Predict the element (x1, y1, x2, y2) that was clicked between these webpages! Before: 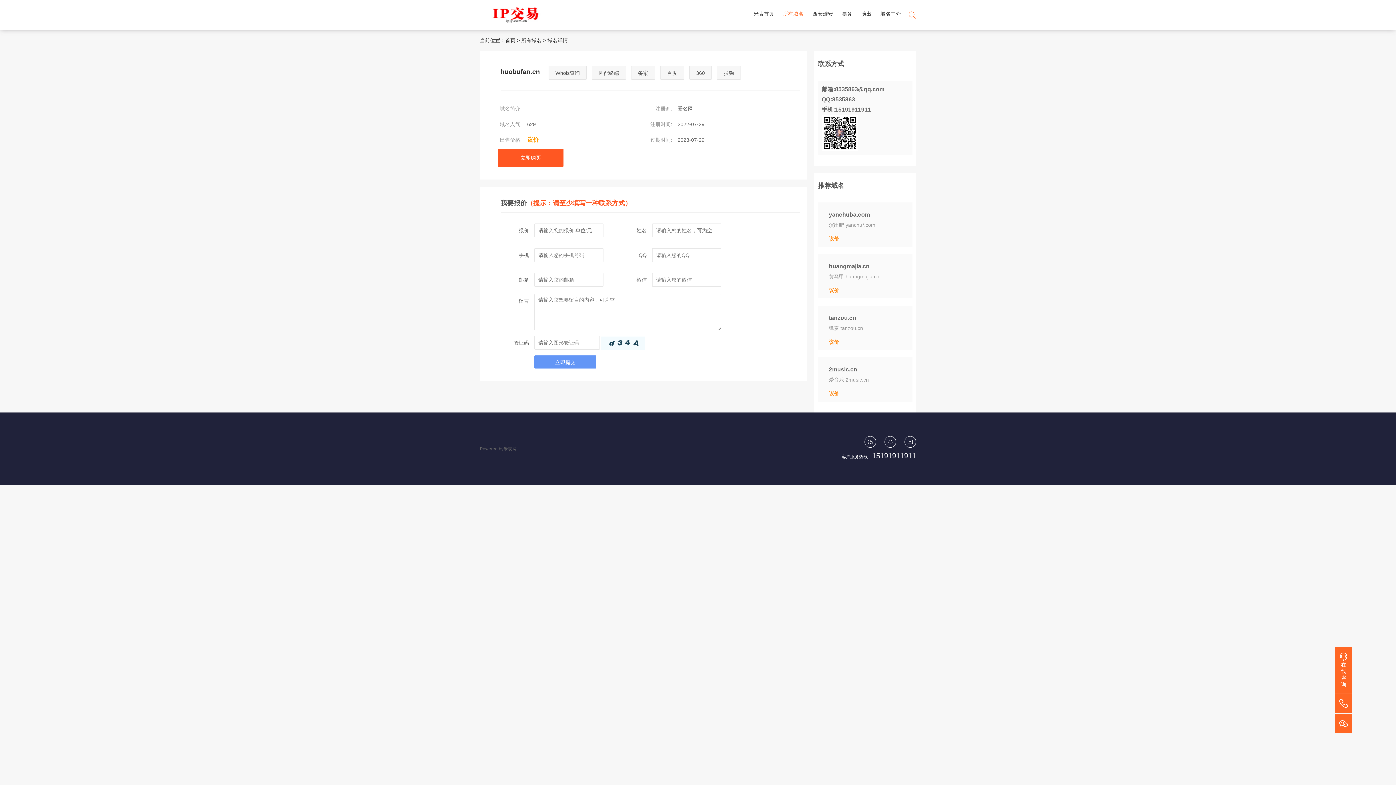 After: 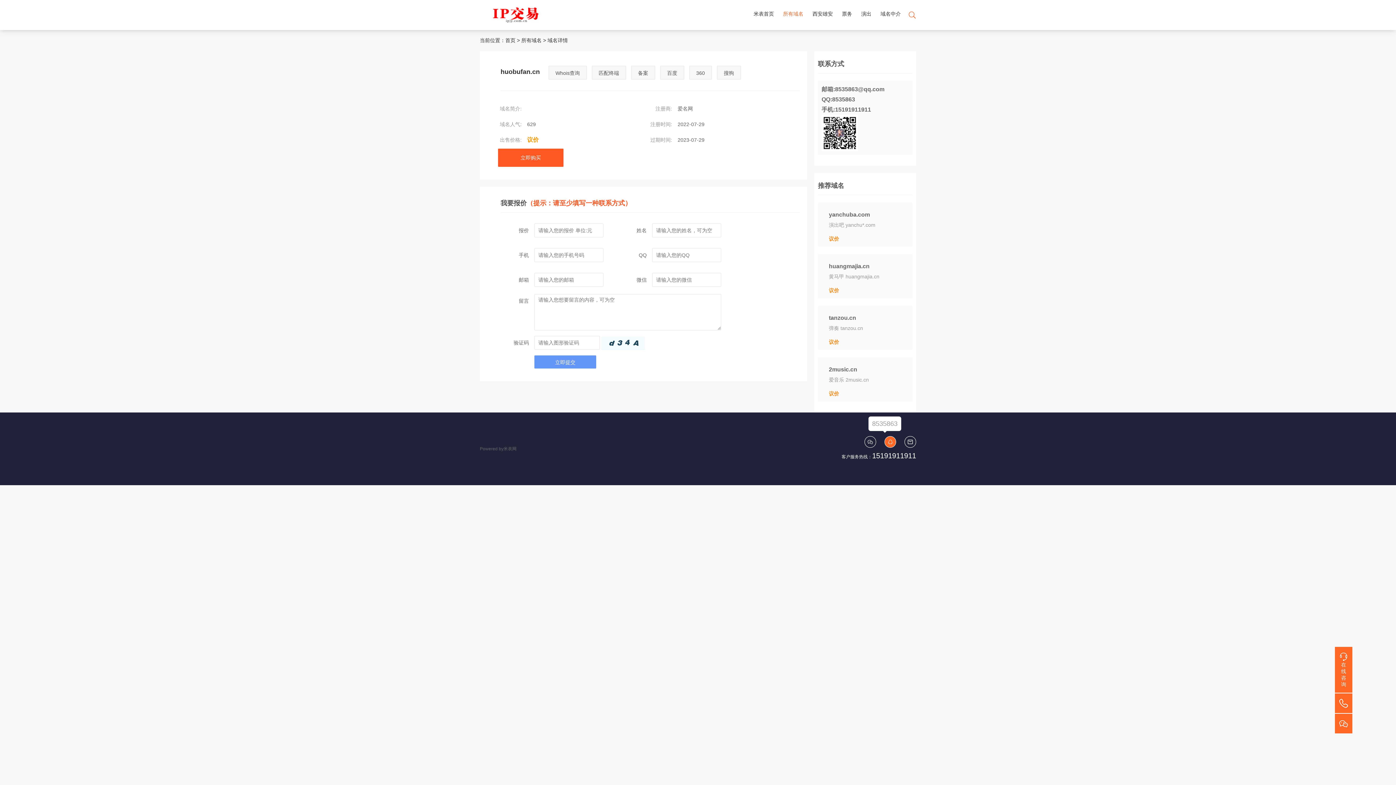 Action: bbox: (877, 440, 896, 445)